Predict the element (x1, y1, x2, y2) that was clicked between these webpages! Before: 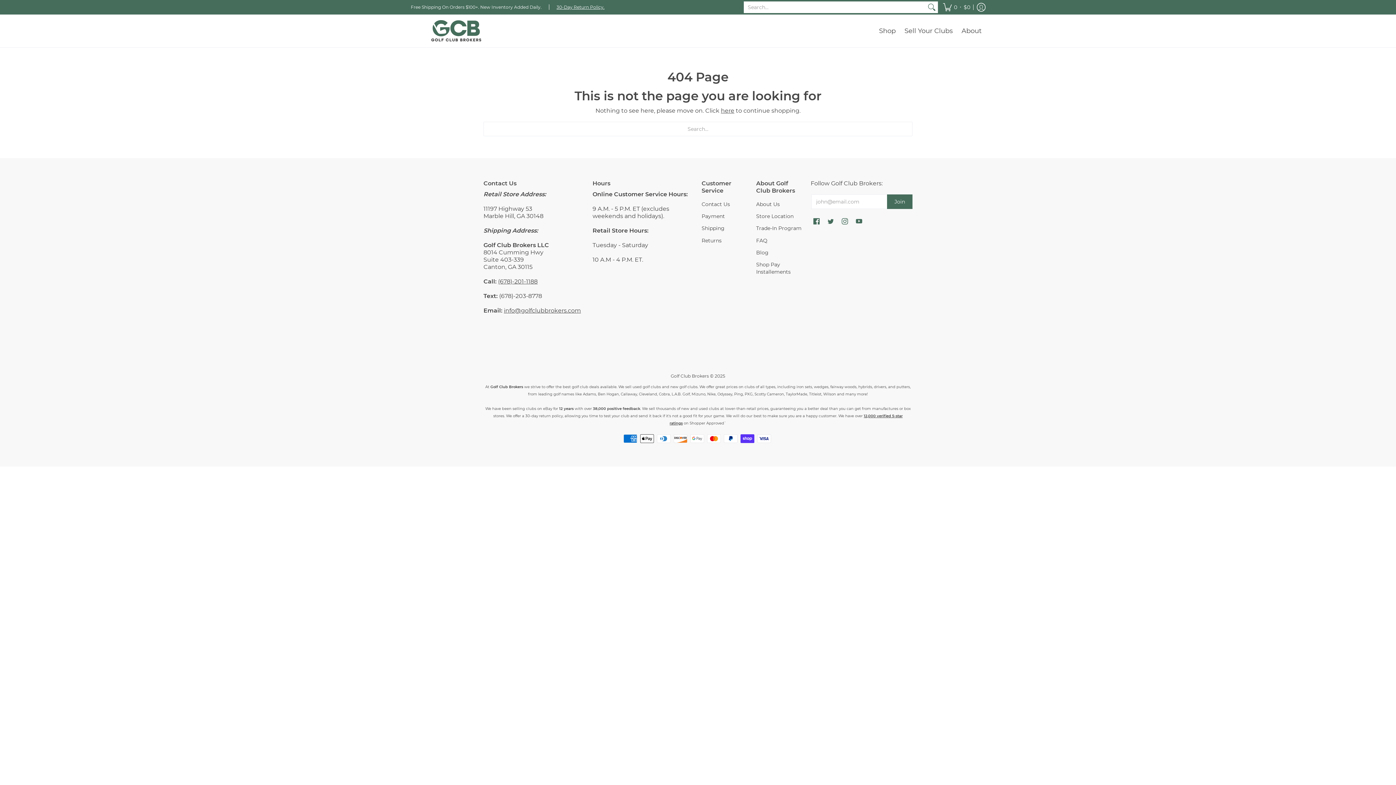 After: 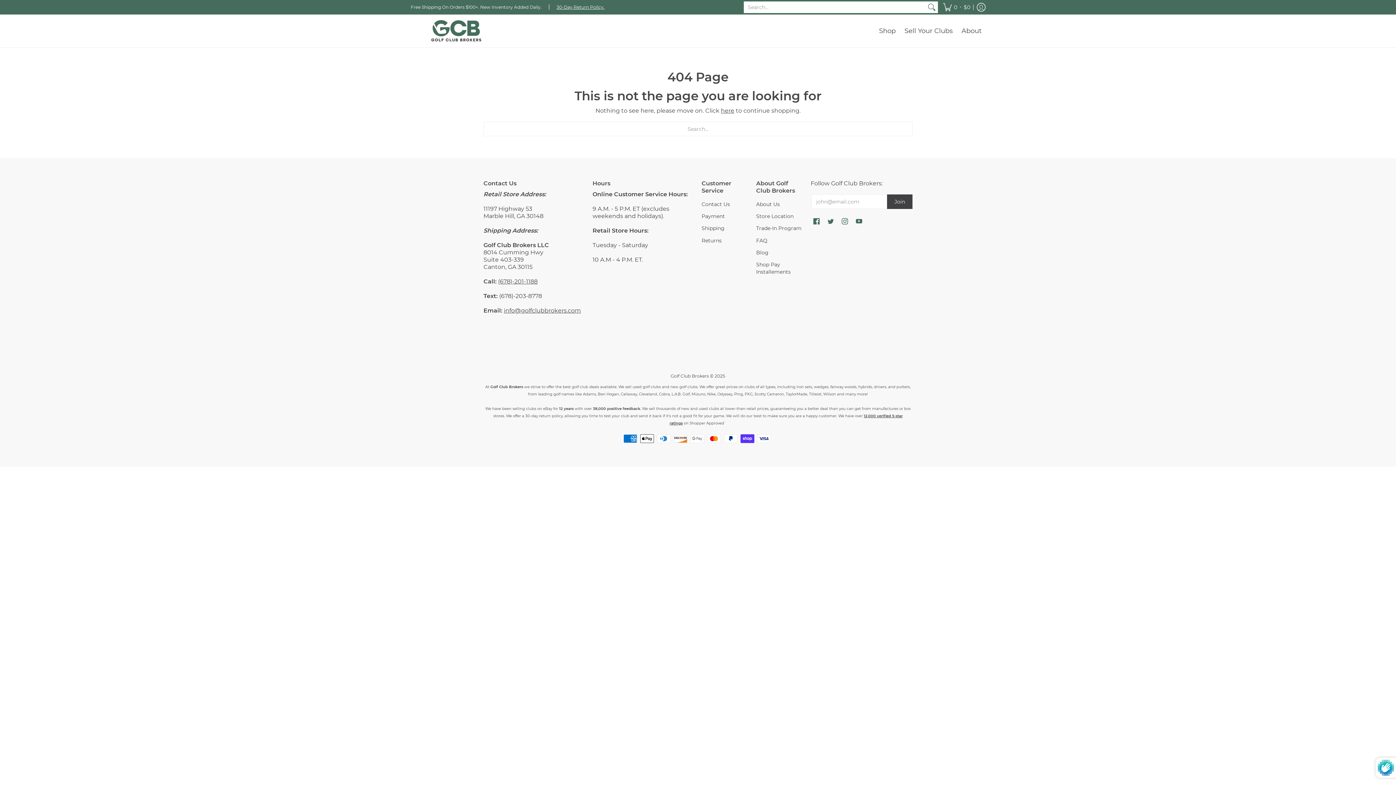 Action: bbox: (887, 194, 912, 209) label: Join